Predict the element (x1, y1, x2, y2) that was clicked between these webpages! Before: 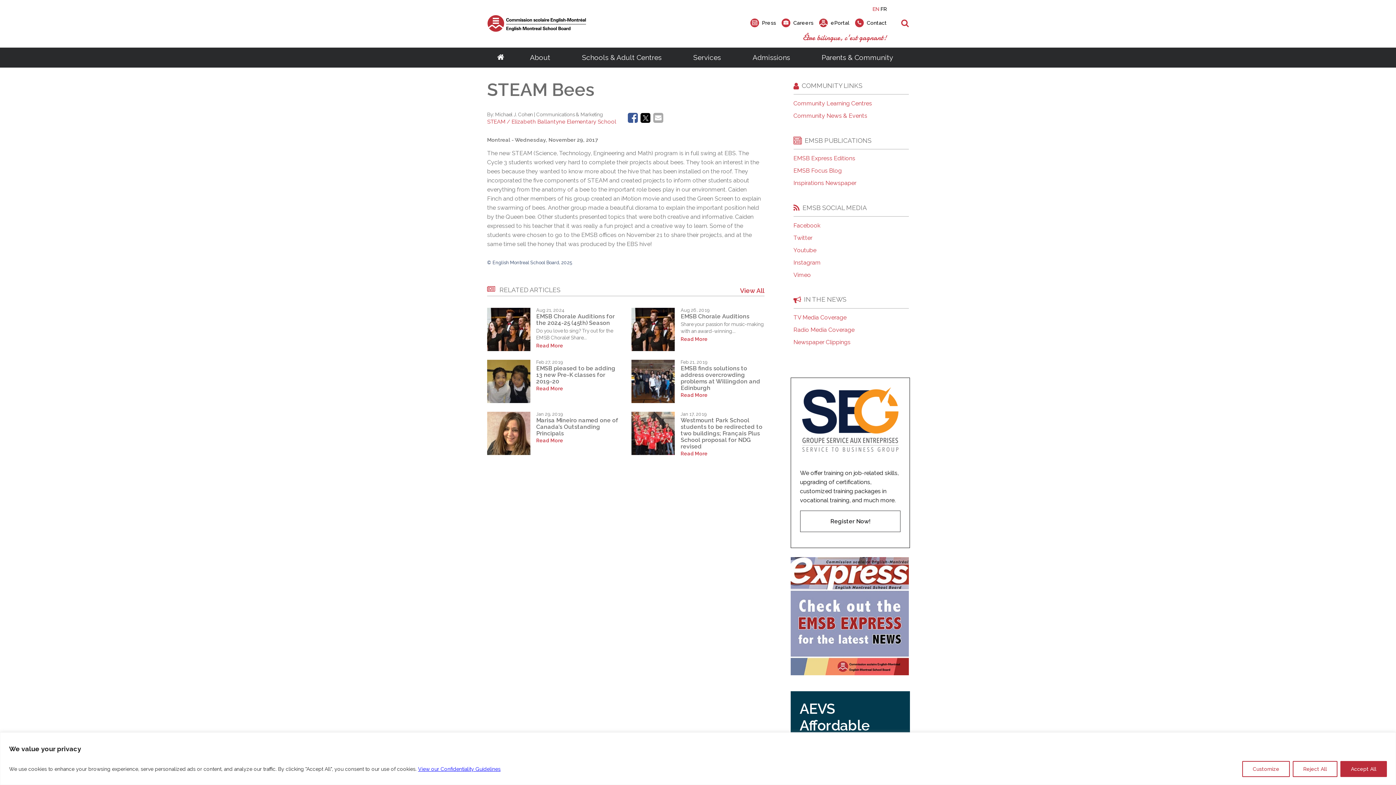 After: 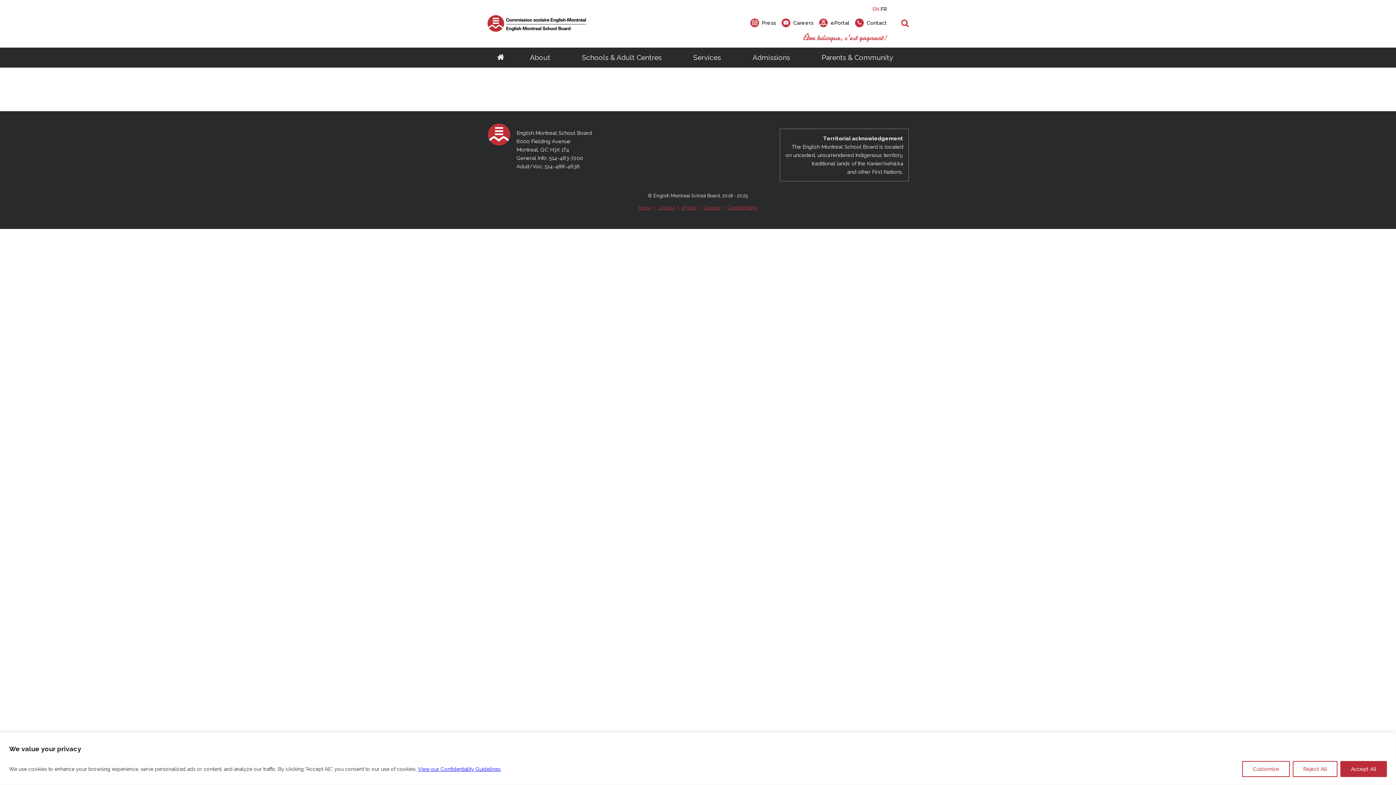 Action: label: Community News & Events bbox: (793, 112, 909, 119)